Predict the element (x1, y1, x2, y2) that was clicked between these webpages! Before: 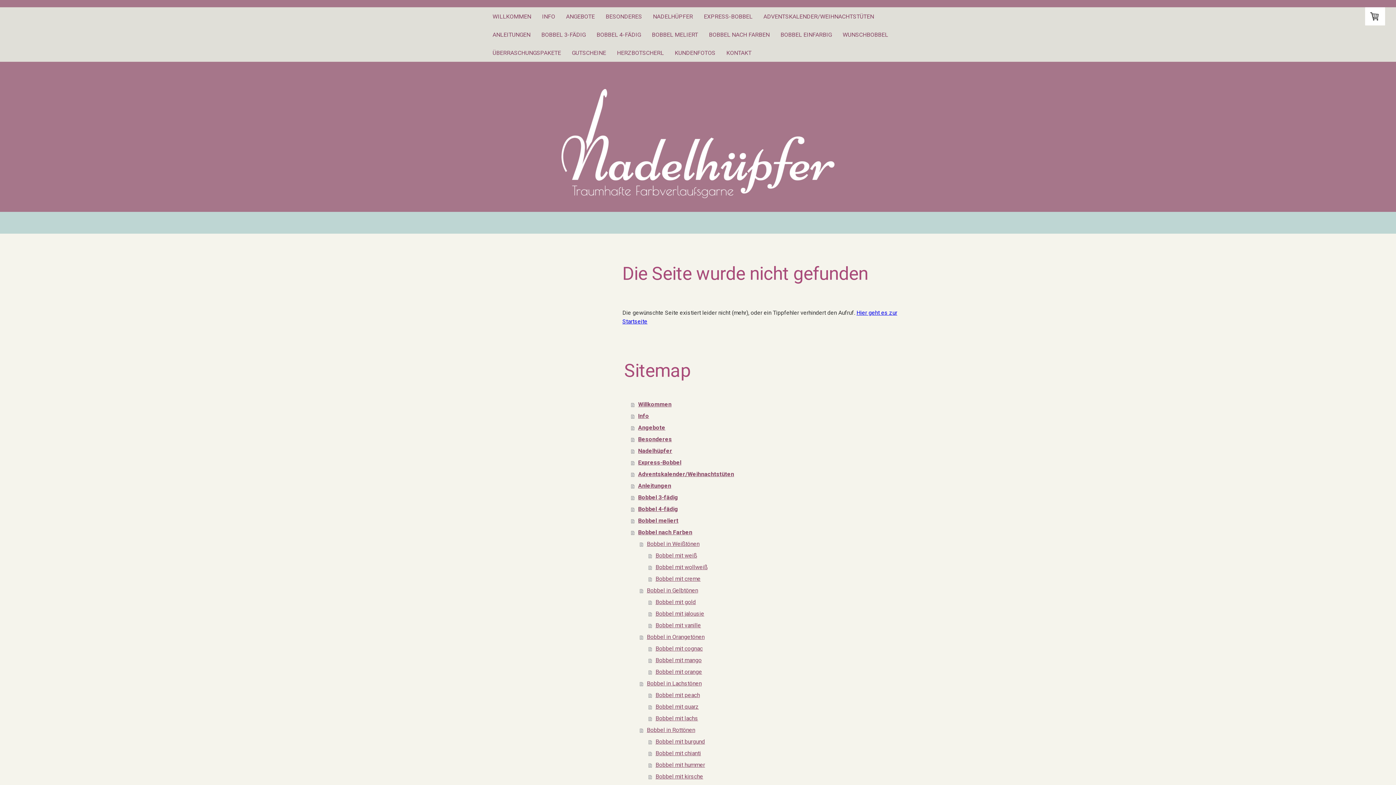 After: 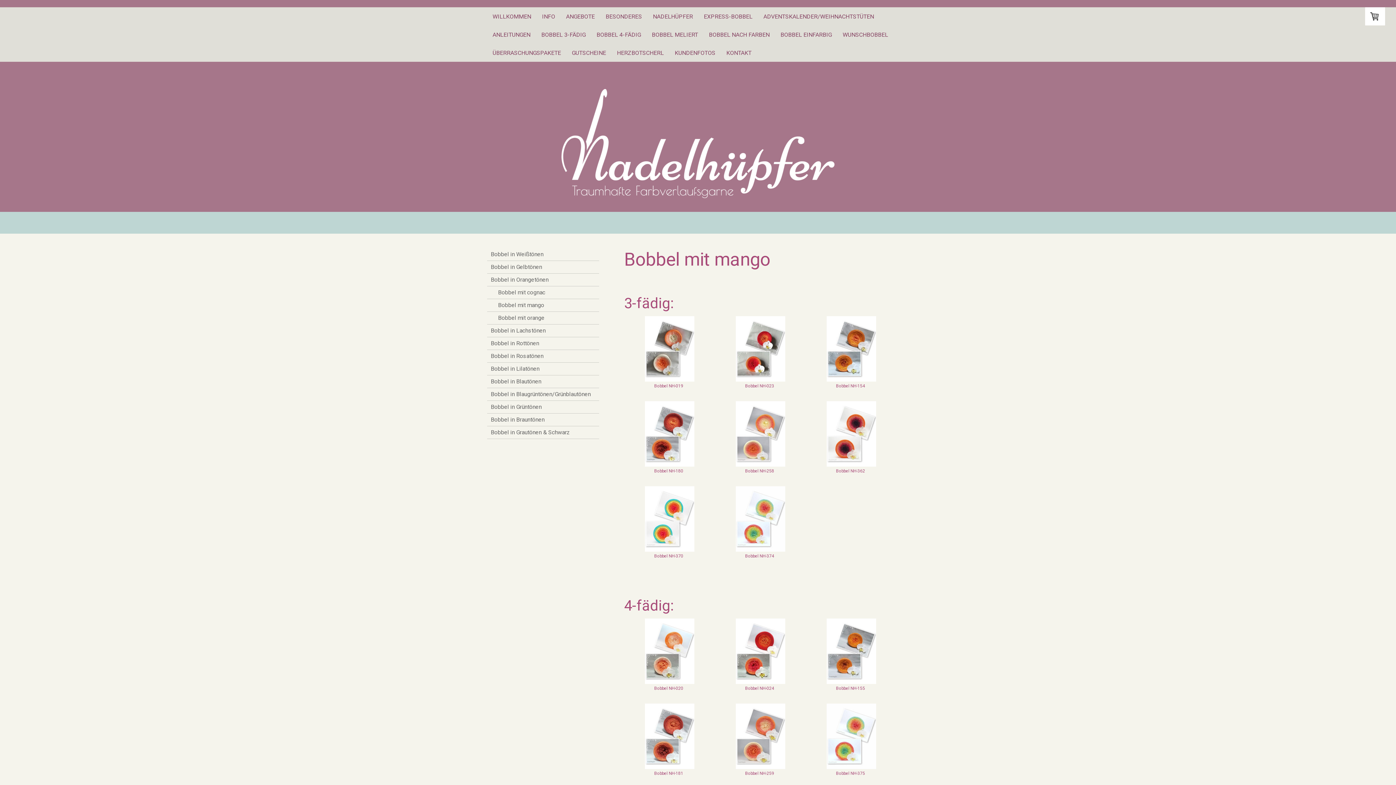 Action: label: Bobbel mit mango bbox: (648, 654, 909, 666)